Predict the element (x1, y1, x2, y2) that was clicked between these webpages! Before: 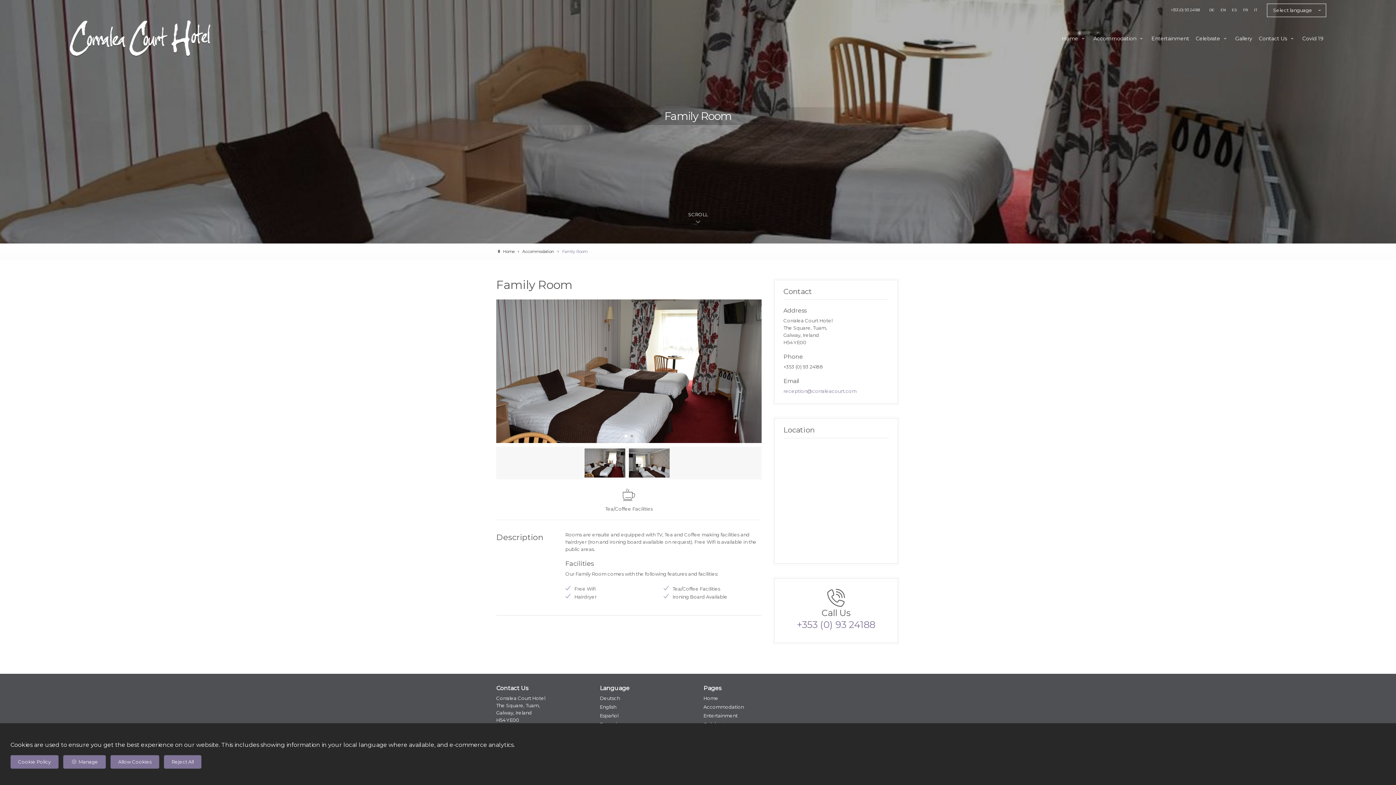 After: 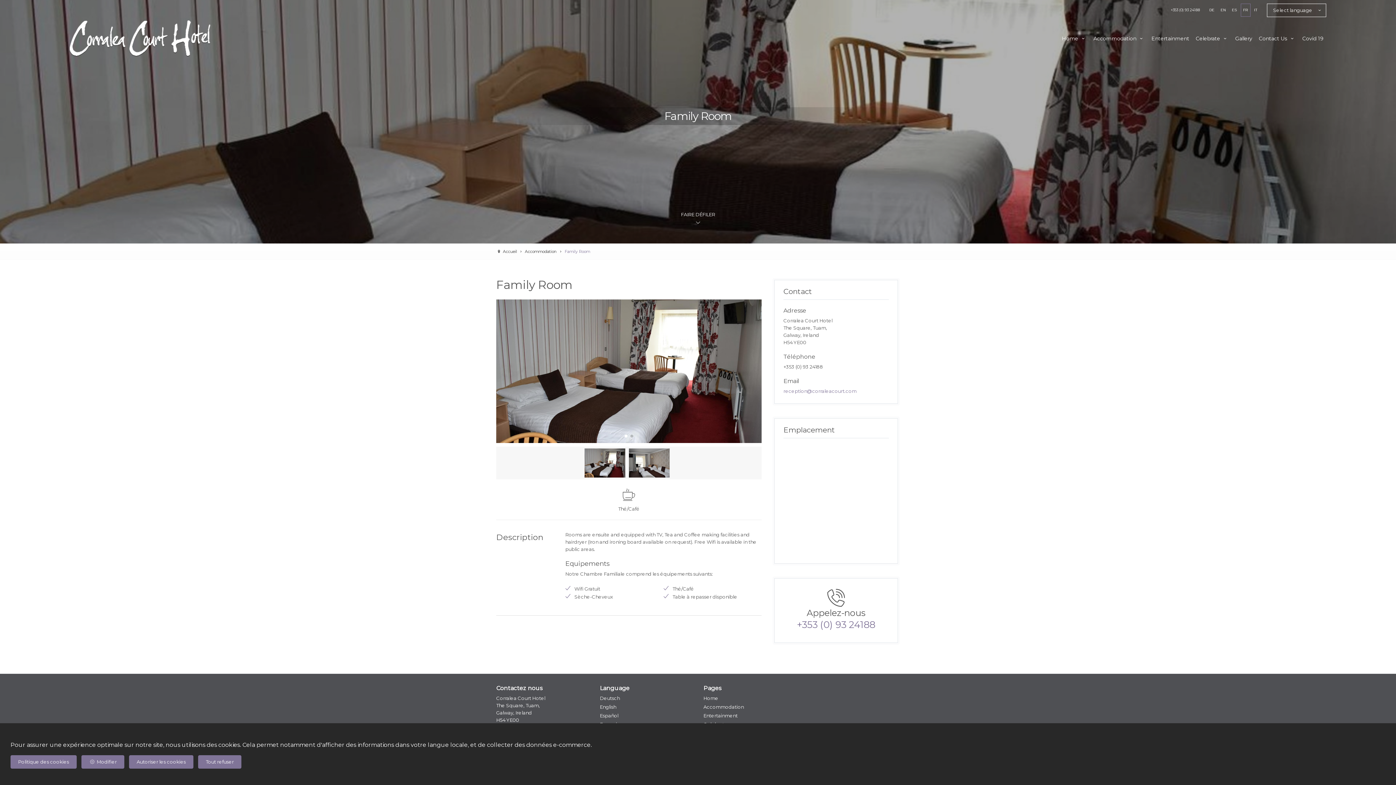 Action: bbox: (1241, 4, 1250, 16) label: FR